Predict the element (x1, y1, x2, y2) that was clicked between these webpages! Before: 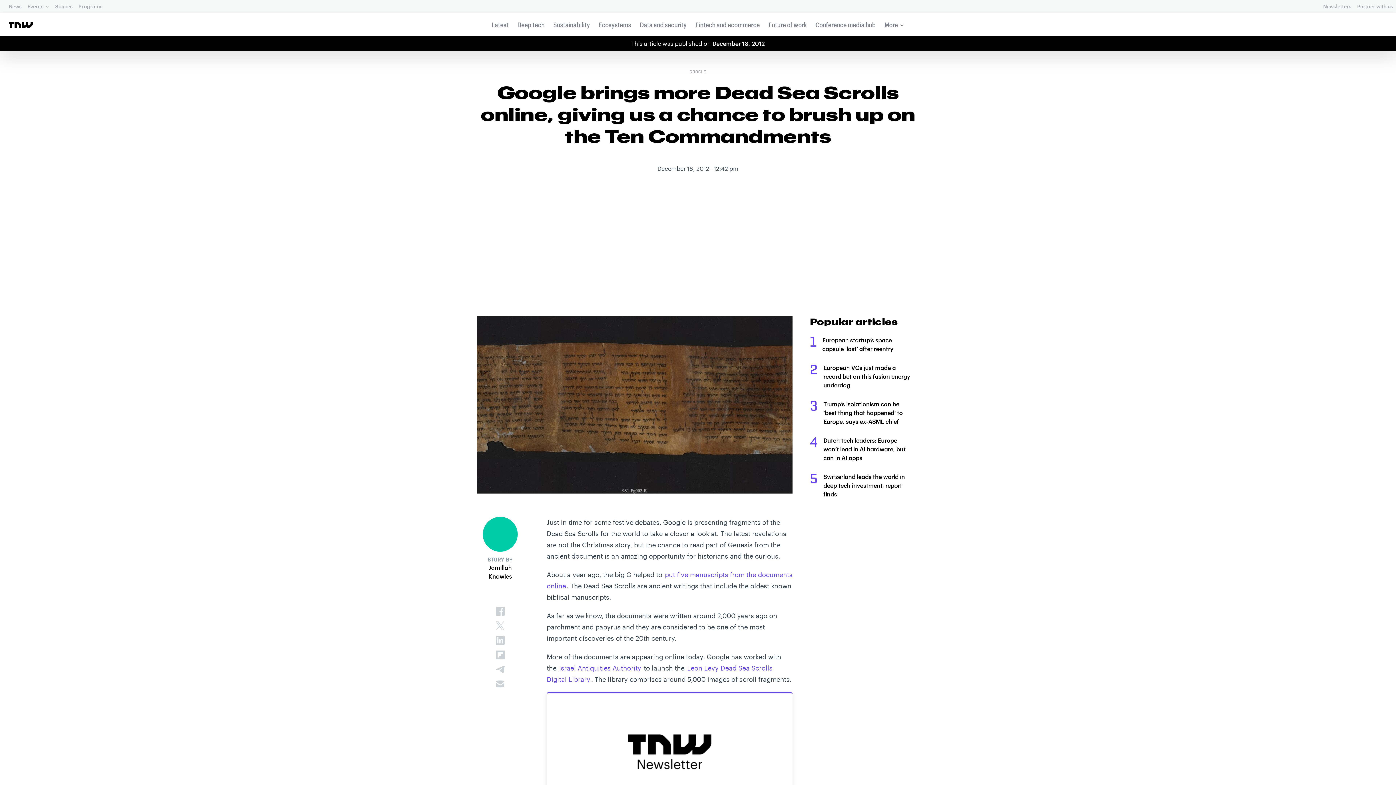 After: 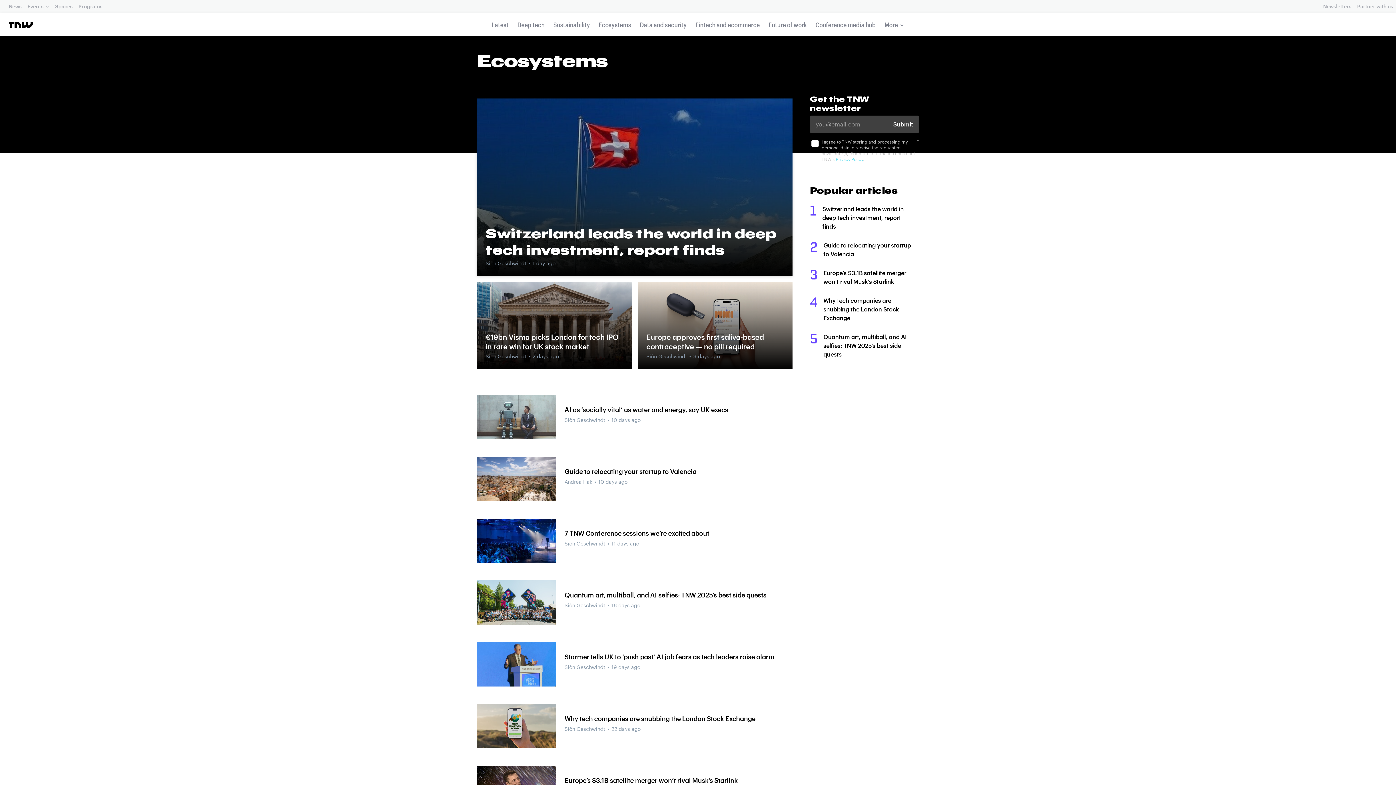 Action: bbox: (596, 16, 633, 33) label: Ecosystems